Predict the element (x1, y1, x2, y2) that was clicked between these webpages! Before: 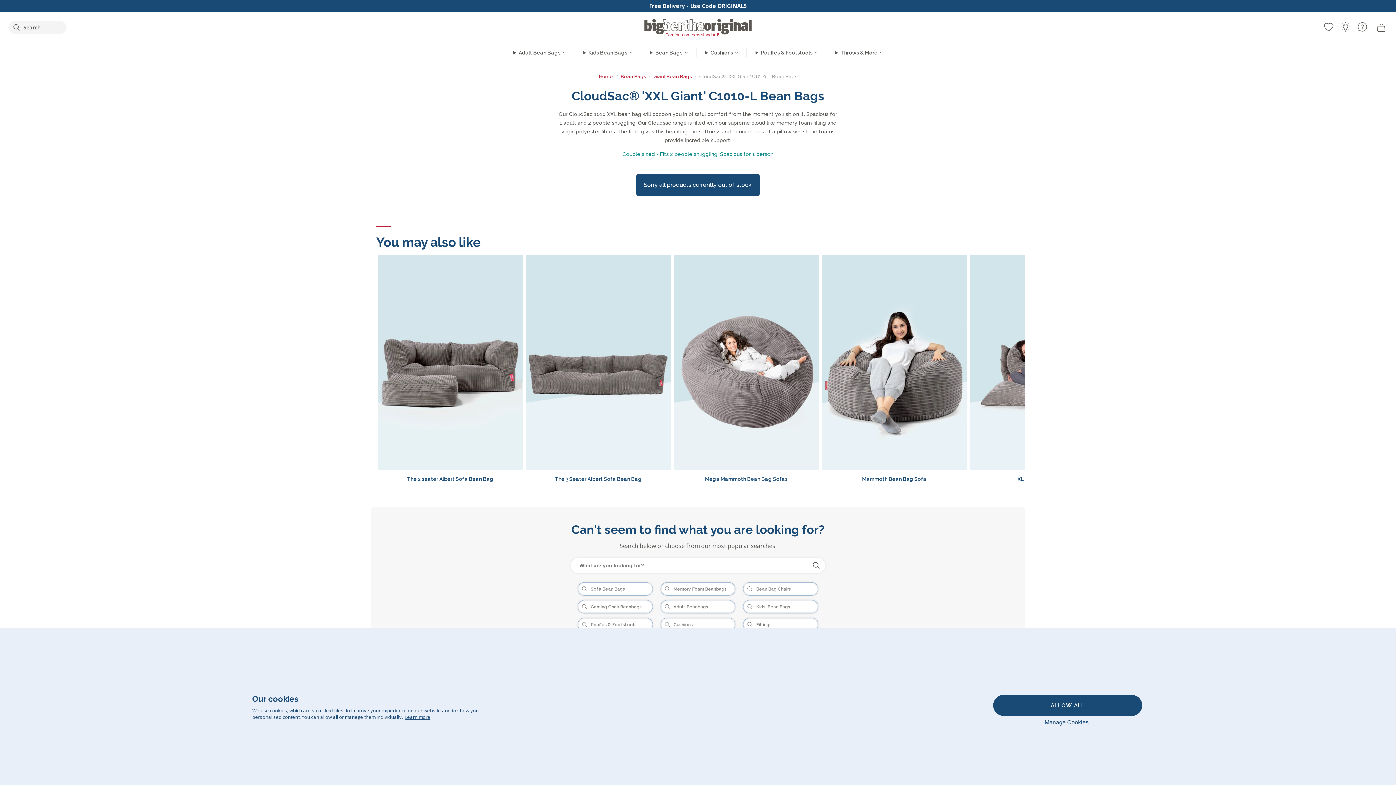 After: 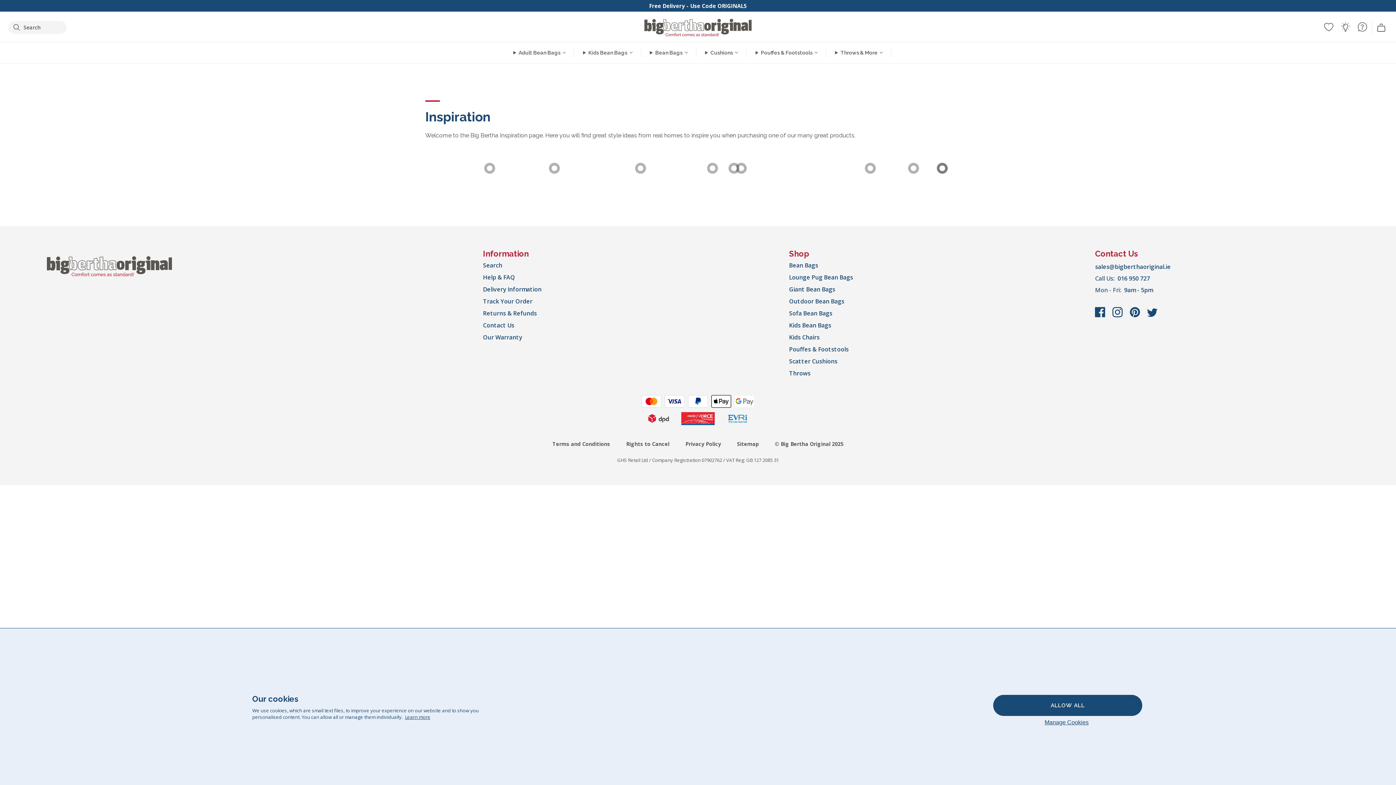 Action: label: Inspiration bbox: (1340, 21, 1351, 32)